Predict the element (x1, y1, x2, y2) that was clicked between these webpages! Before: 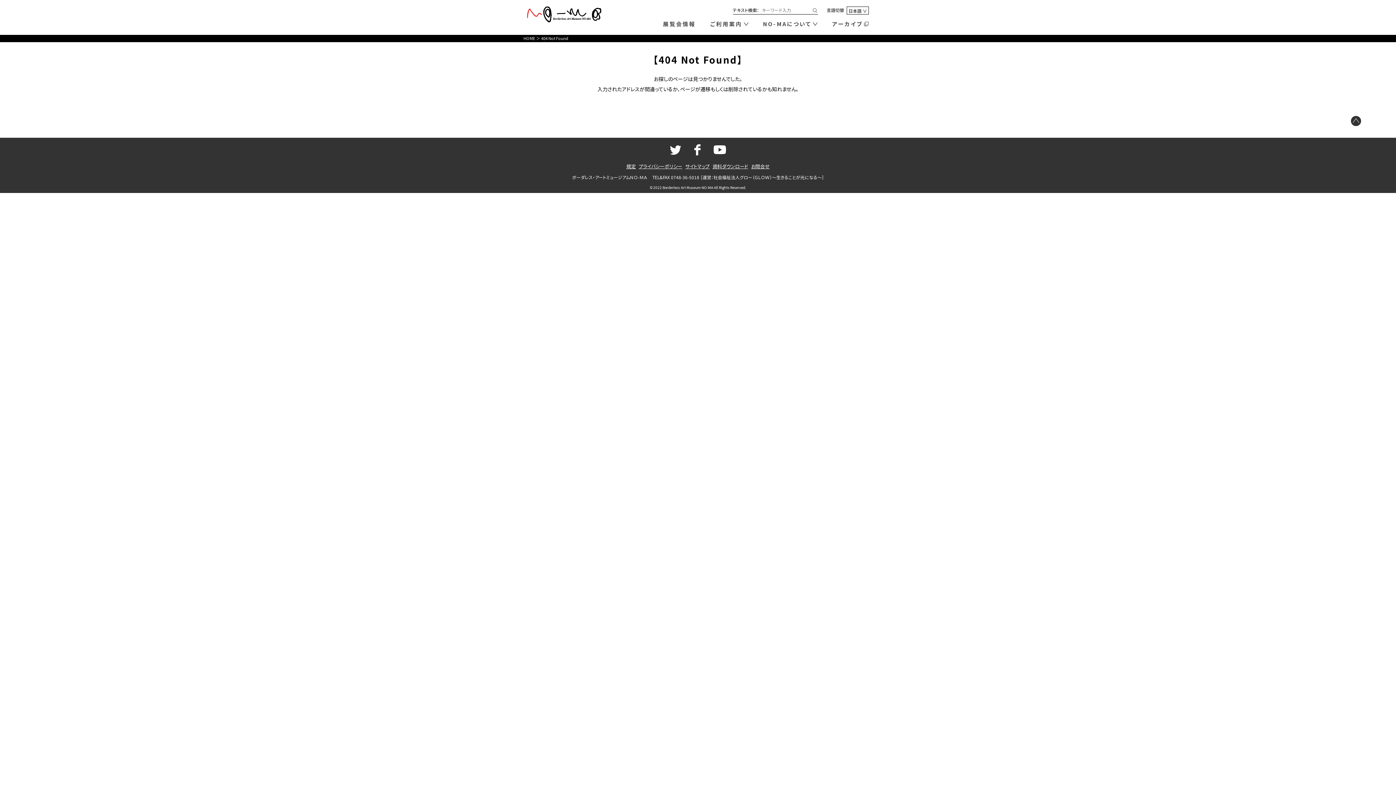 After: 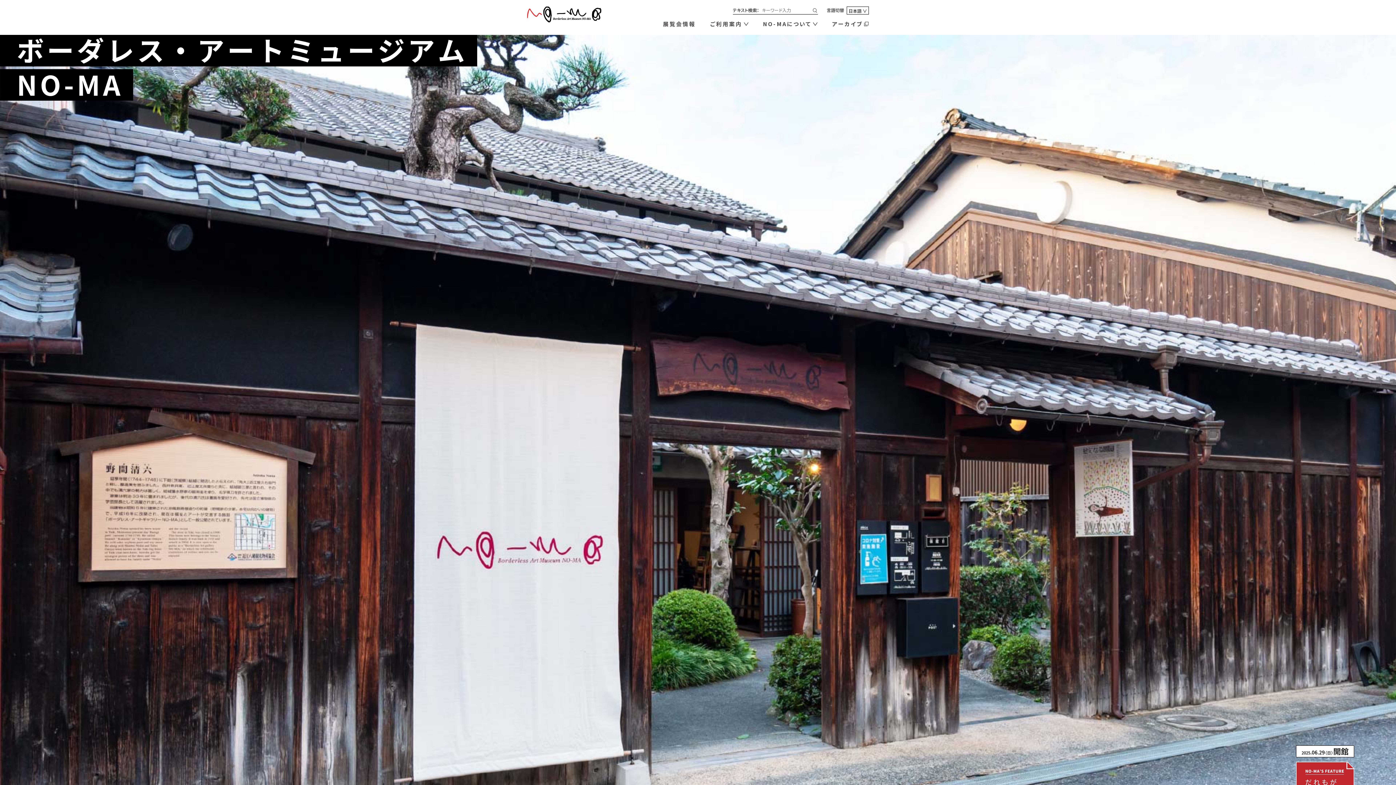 Action: bbox: (527, 9, 601, 25)